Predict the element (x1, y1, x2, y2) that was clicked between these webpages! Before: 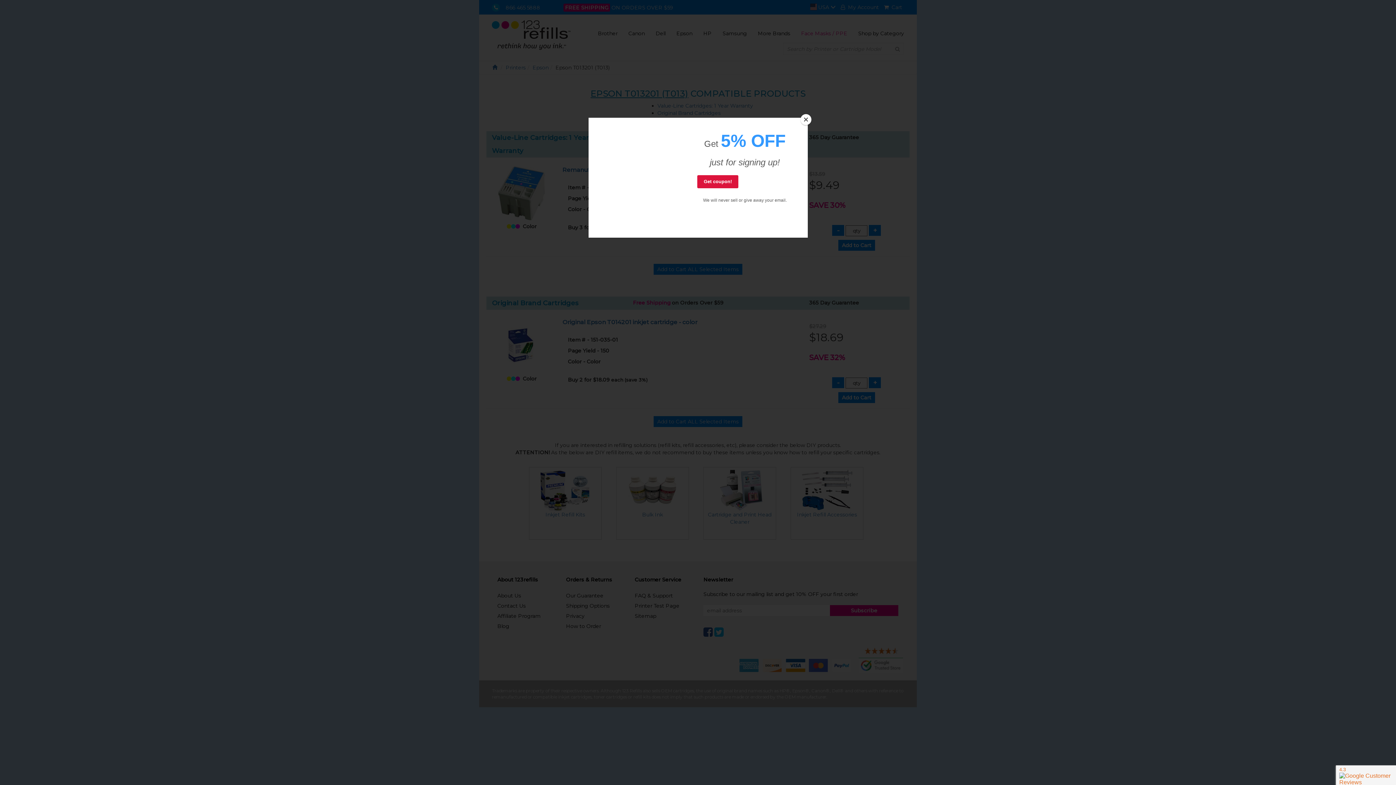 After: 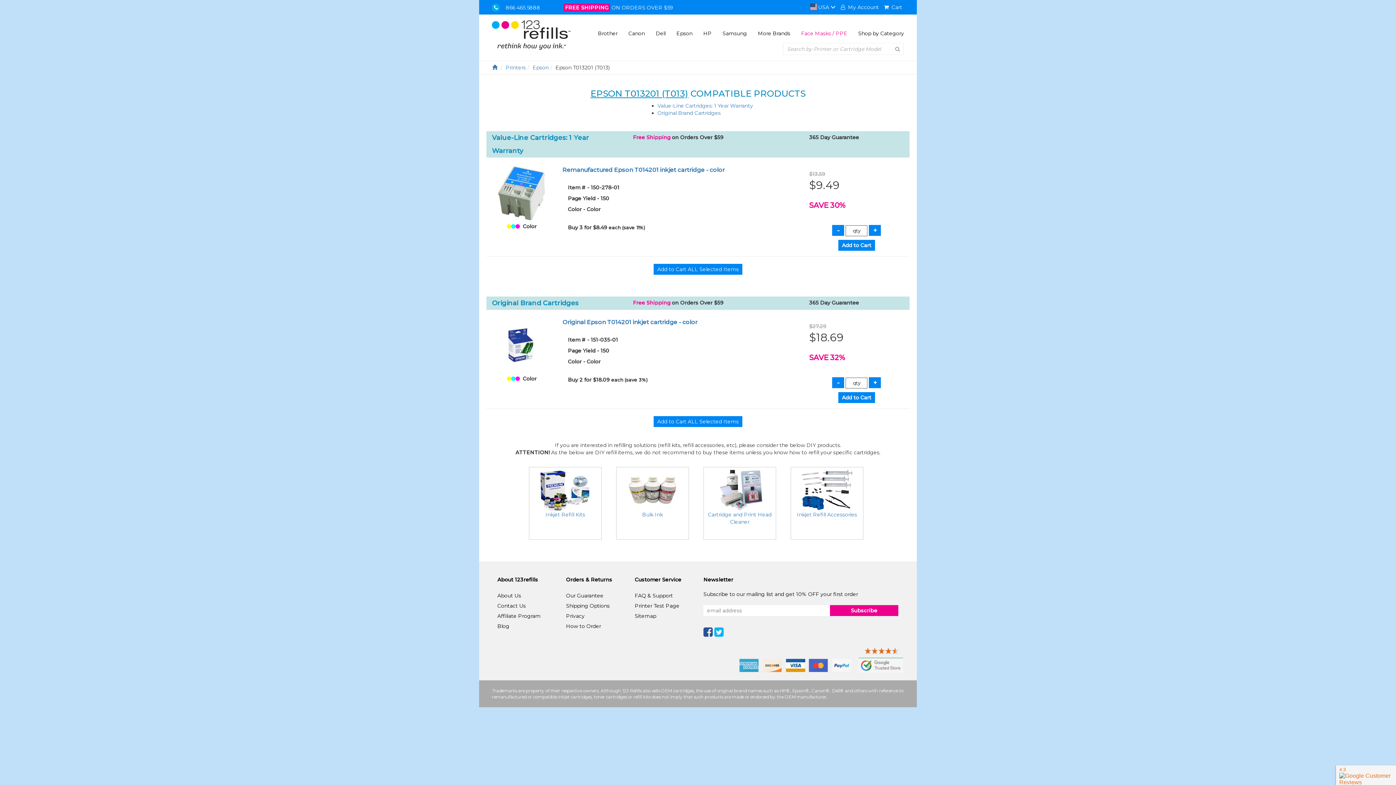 Action: label: Close bbox: (800, 114, 811, 125)